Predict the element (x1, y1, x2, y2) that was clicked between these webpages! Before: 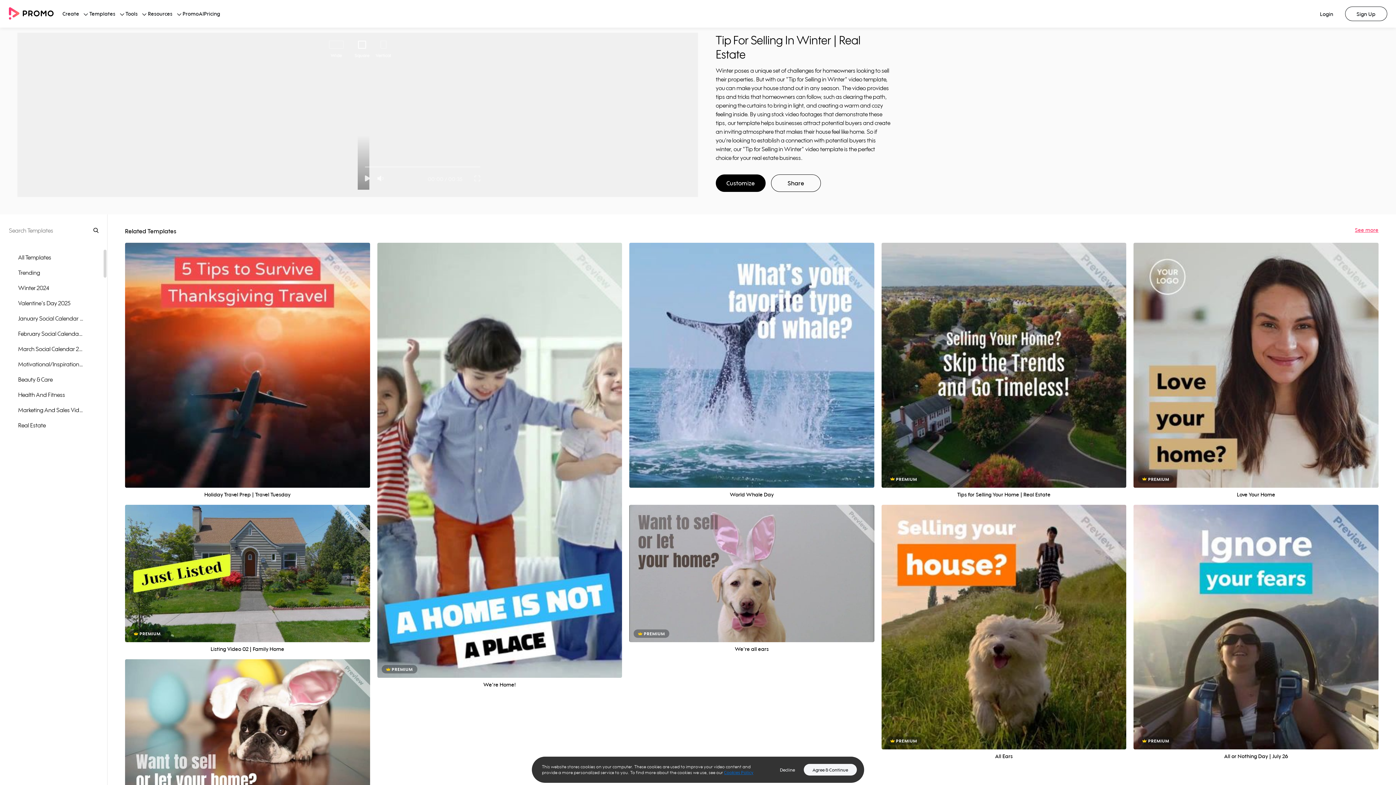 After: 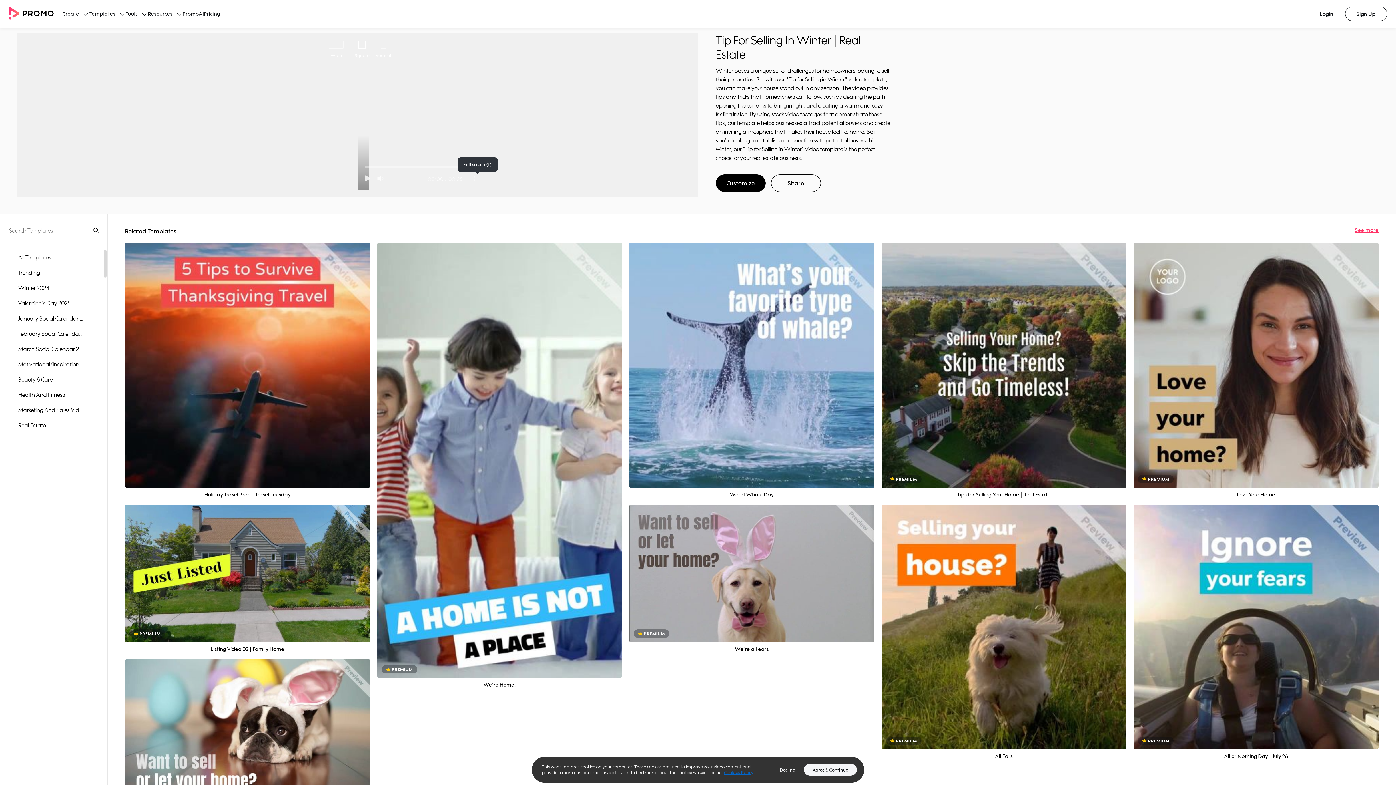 Action: bbox: (474, 175, 481, 181)